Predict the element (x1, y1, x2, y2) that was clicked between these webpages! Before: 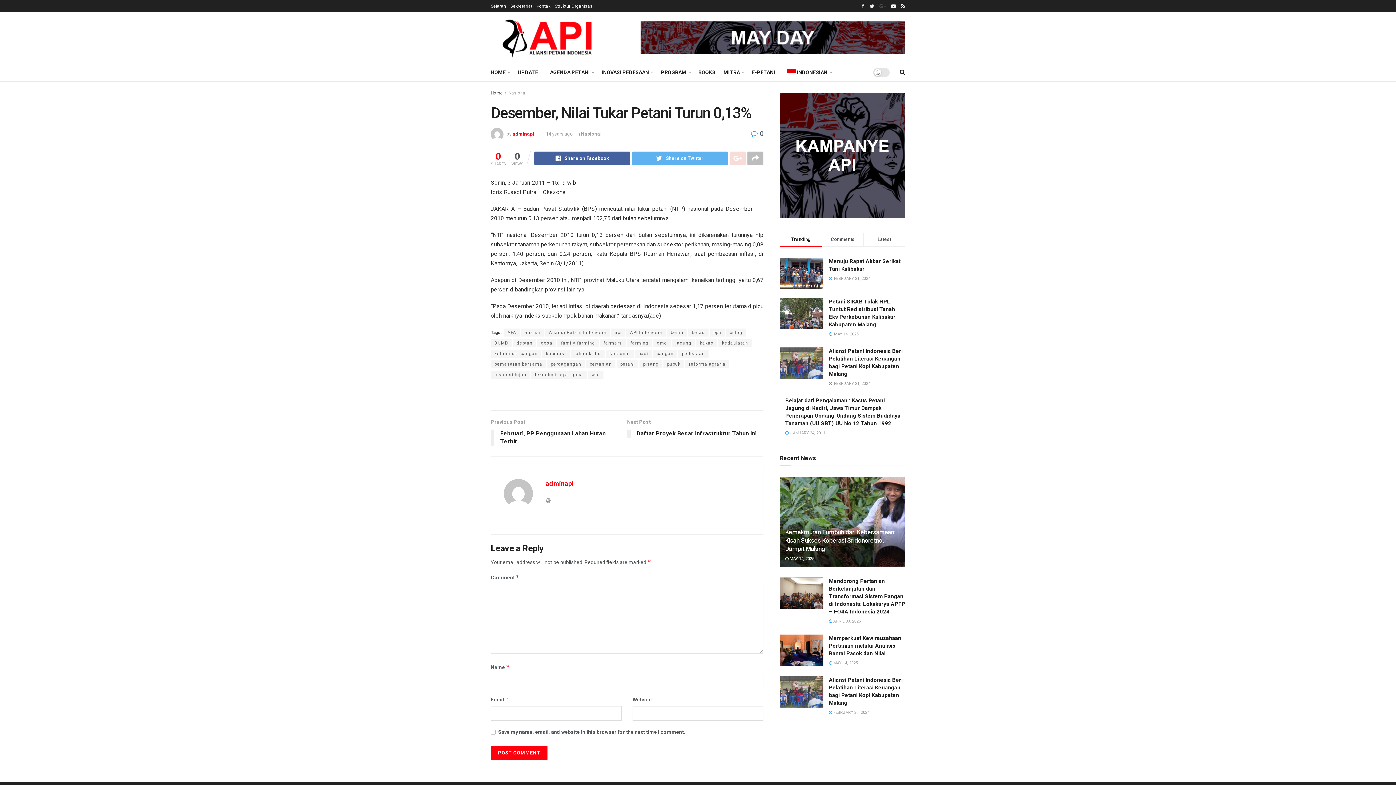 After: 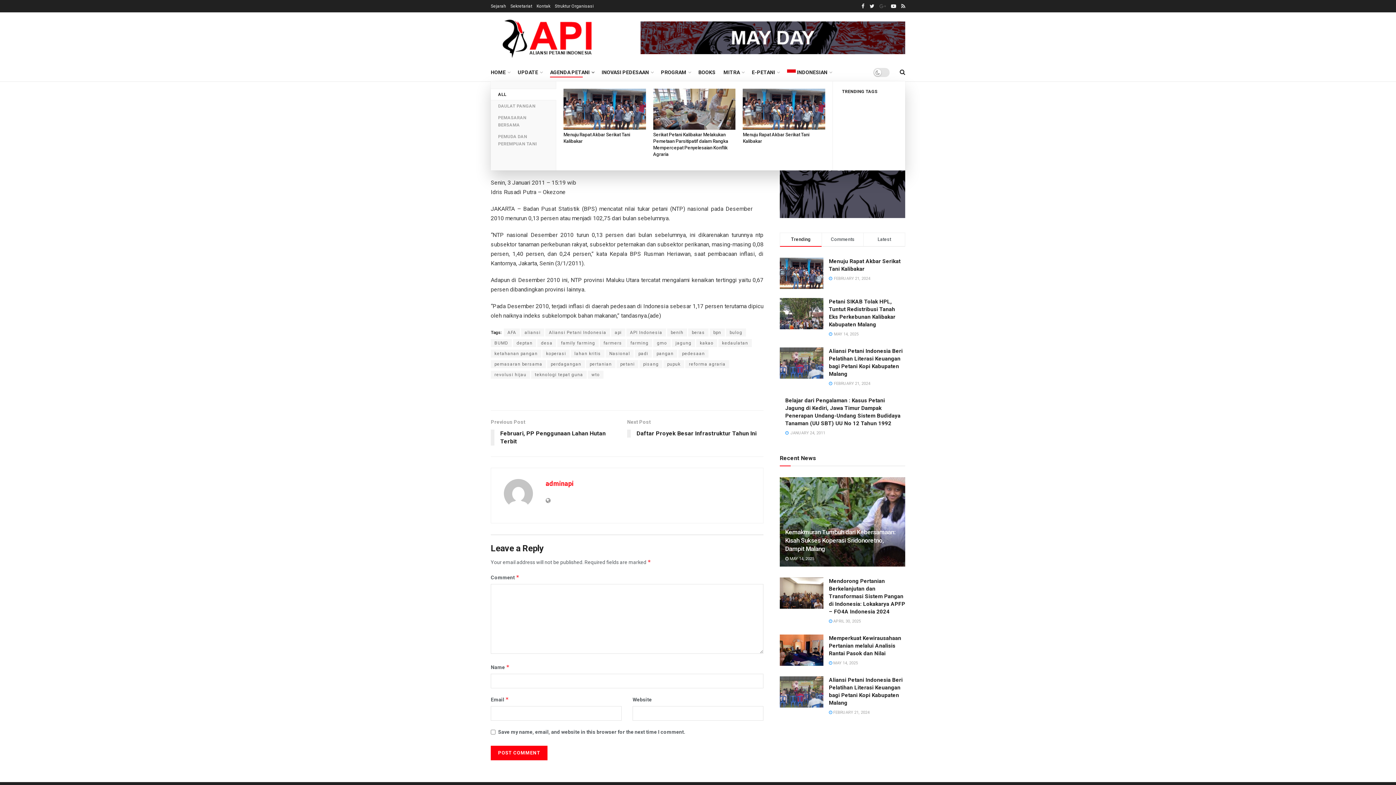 Action: bbox: (550, 67, 593, 77) label: AGENDA PETANI